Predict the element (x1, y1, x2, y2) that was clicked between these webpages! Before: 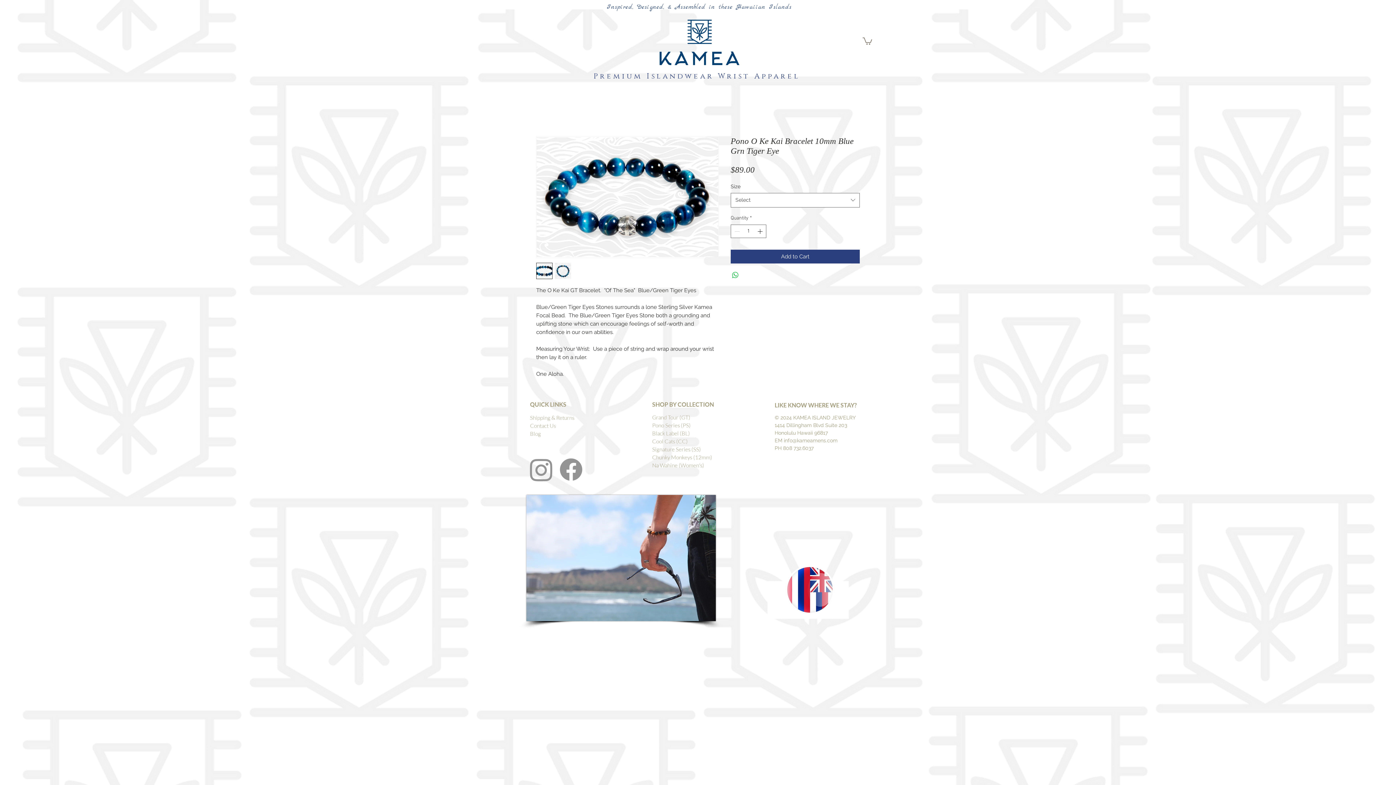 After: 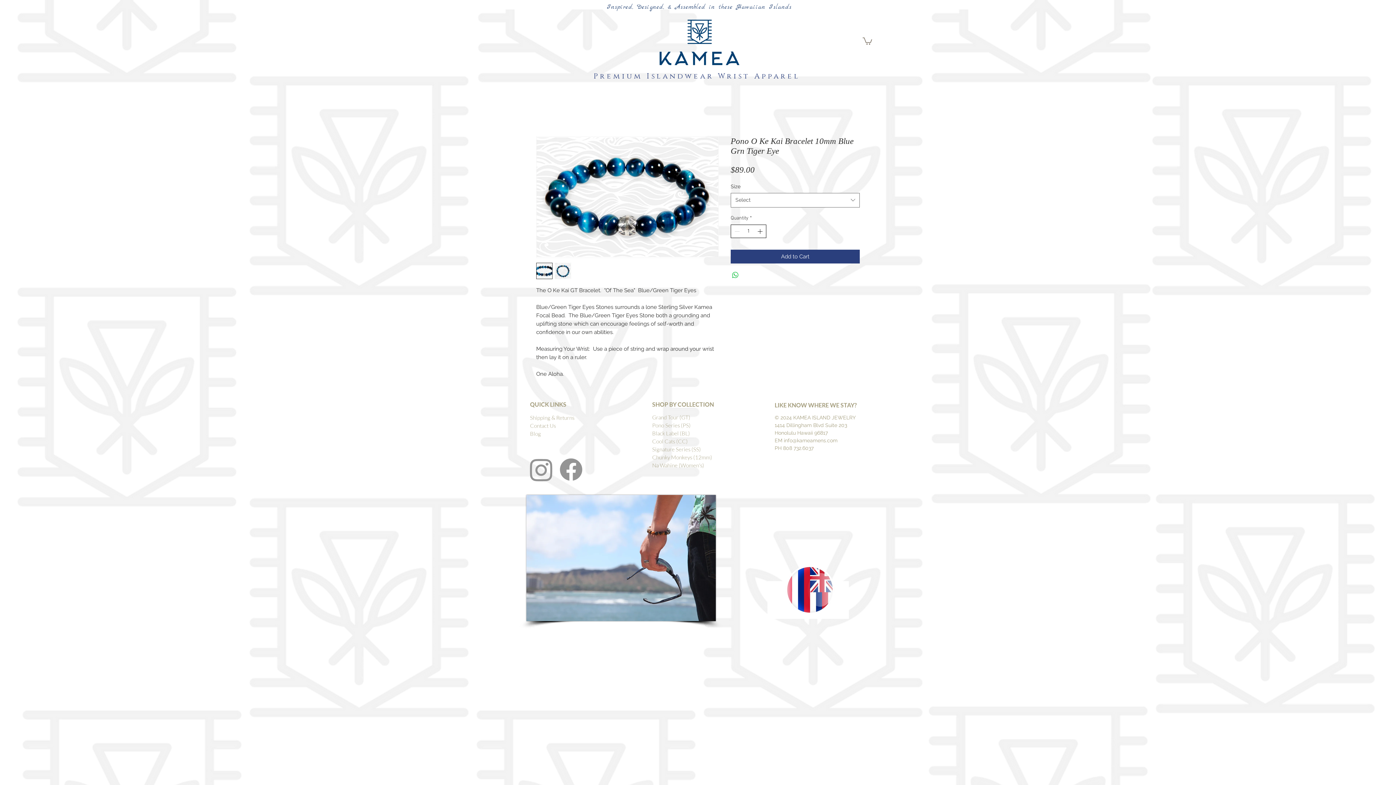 Action: bbox: (756, 225, 765, 237) label: Increment